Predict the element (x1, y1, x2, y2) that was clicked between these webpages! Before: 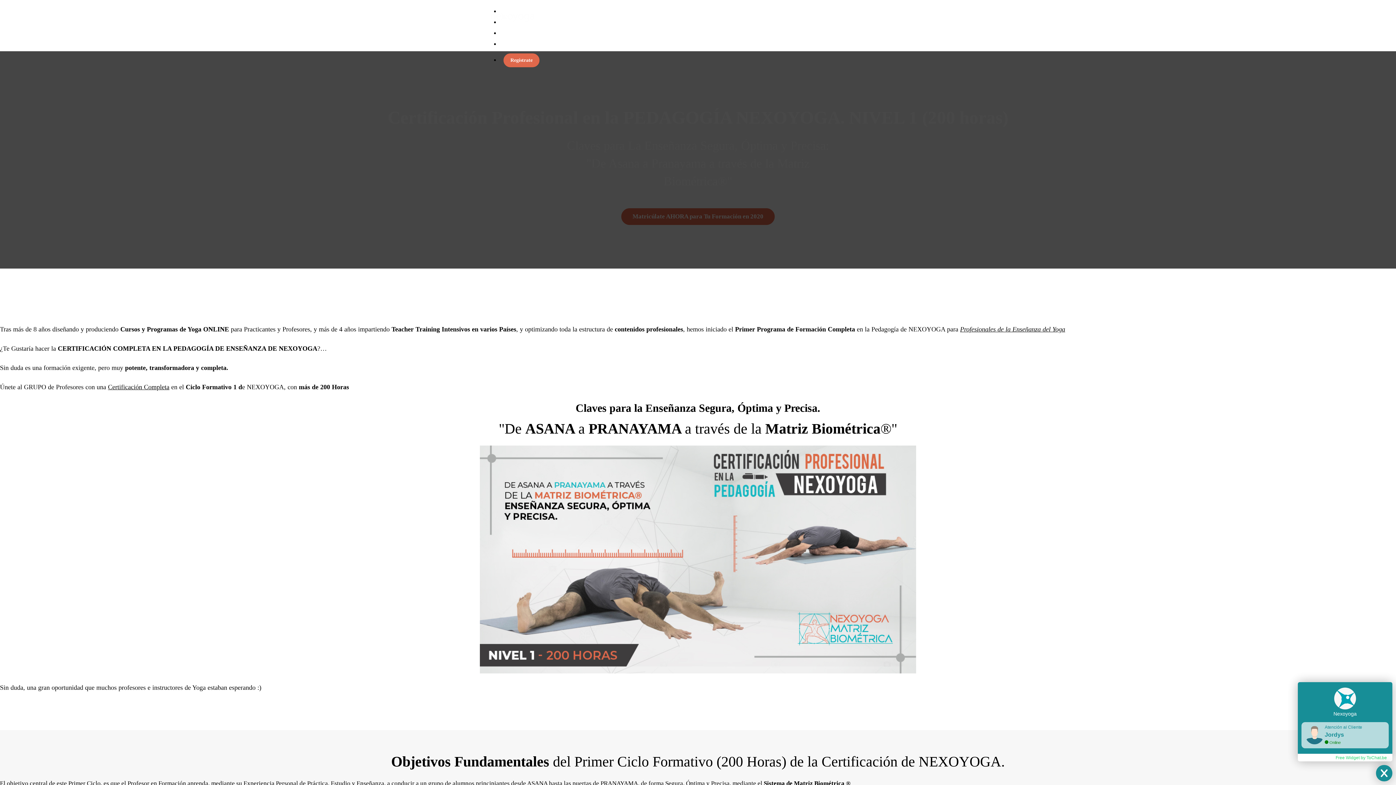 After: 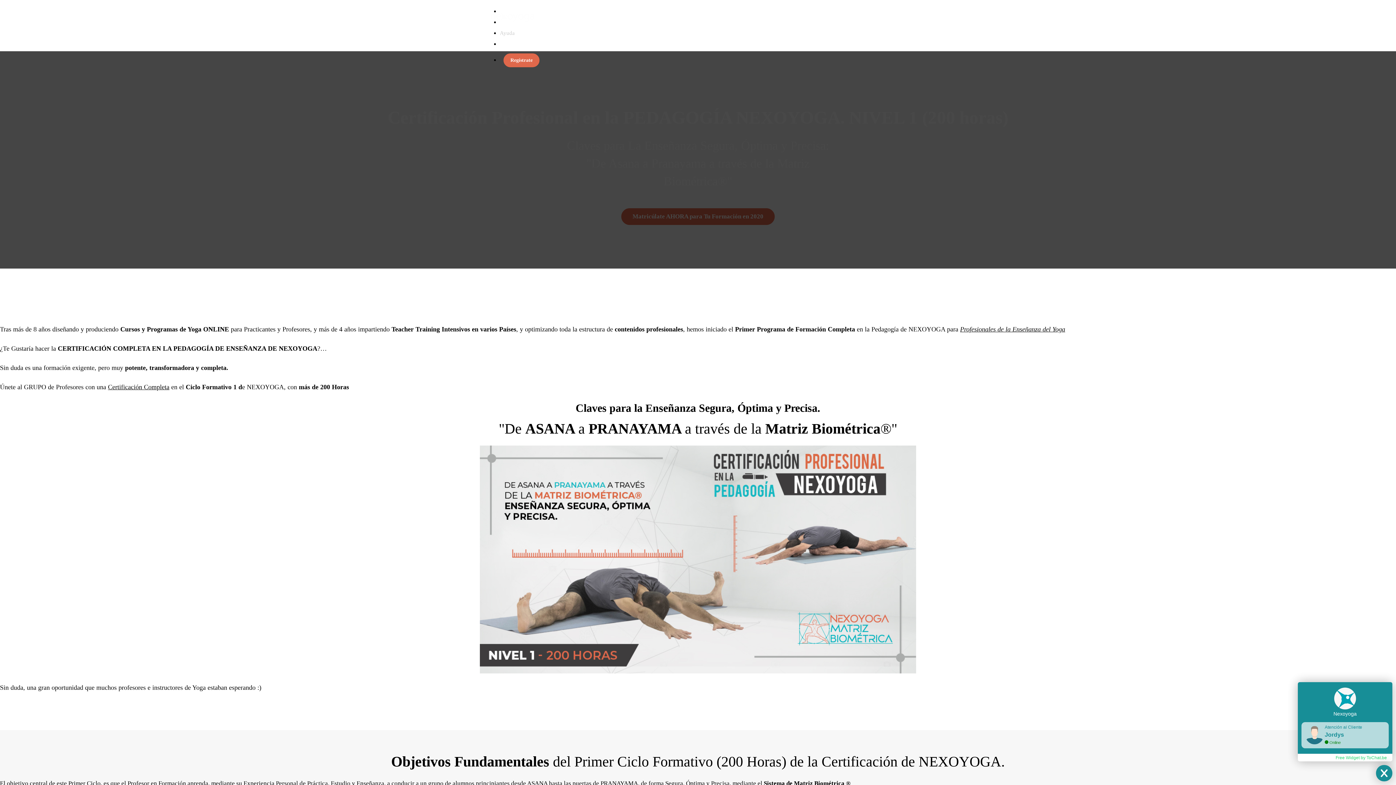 Action: label: Ayuda bbox: (500, 30, 514, 36)